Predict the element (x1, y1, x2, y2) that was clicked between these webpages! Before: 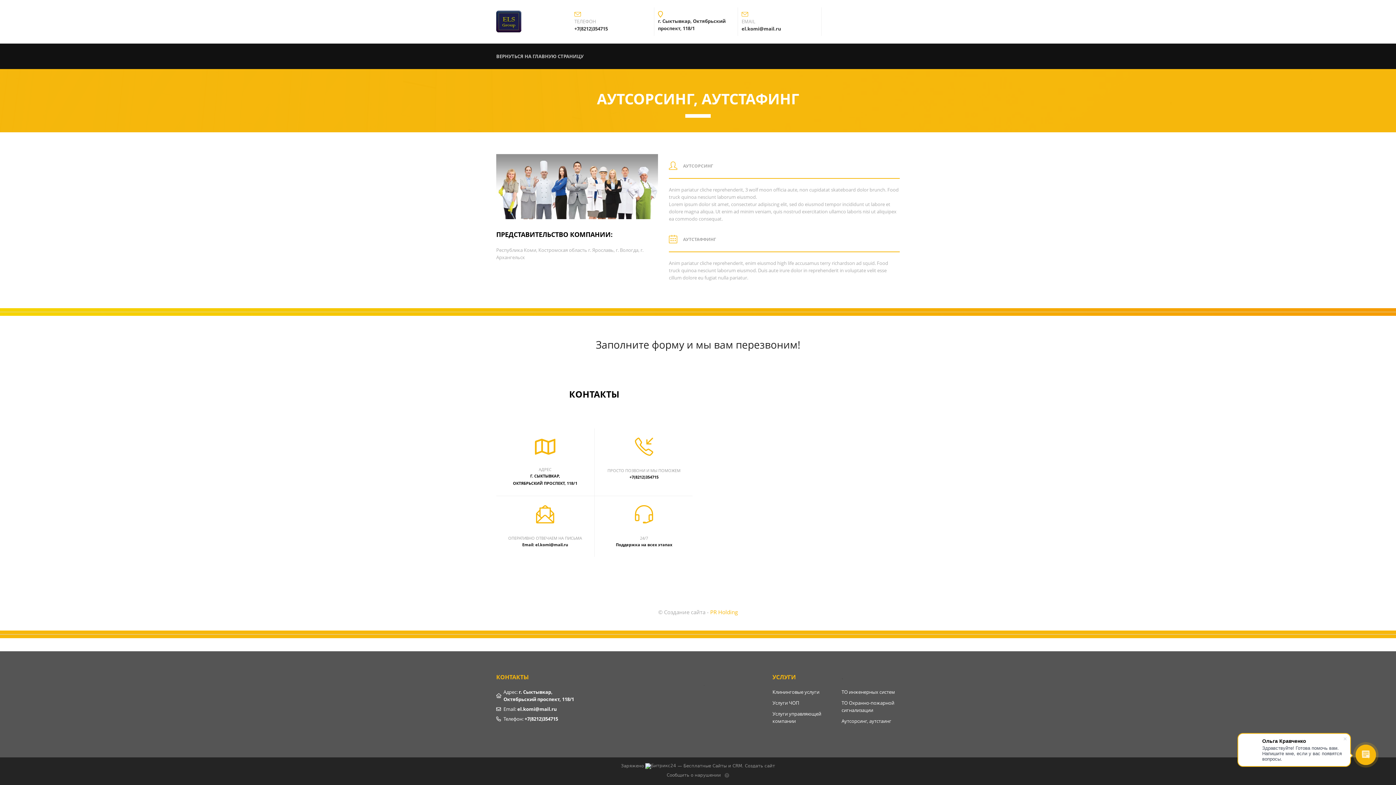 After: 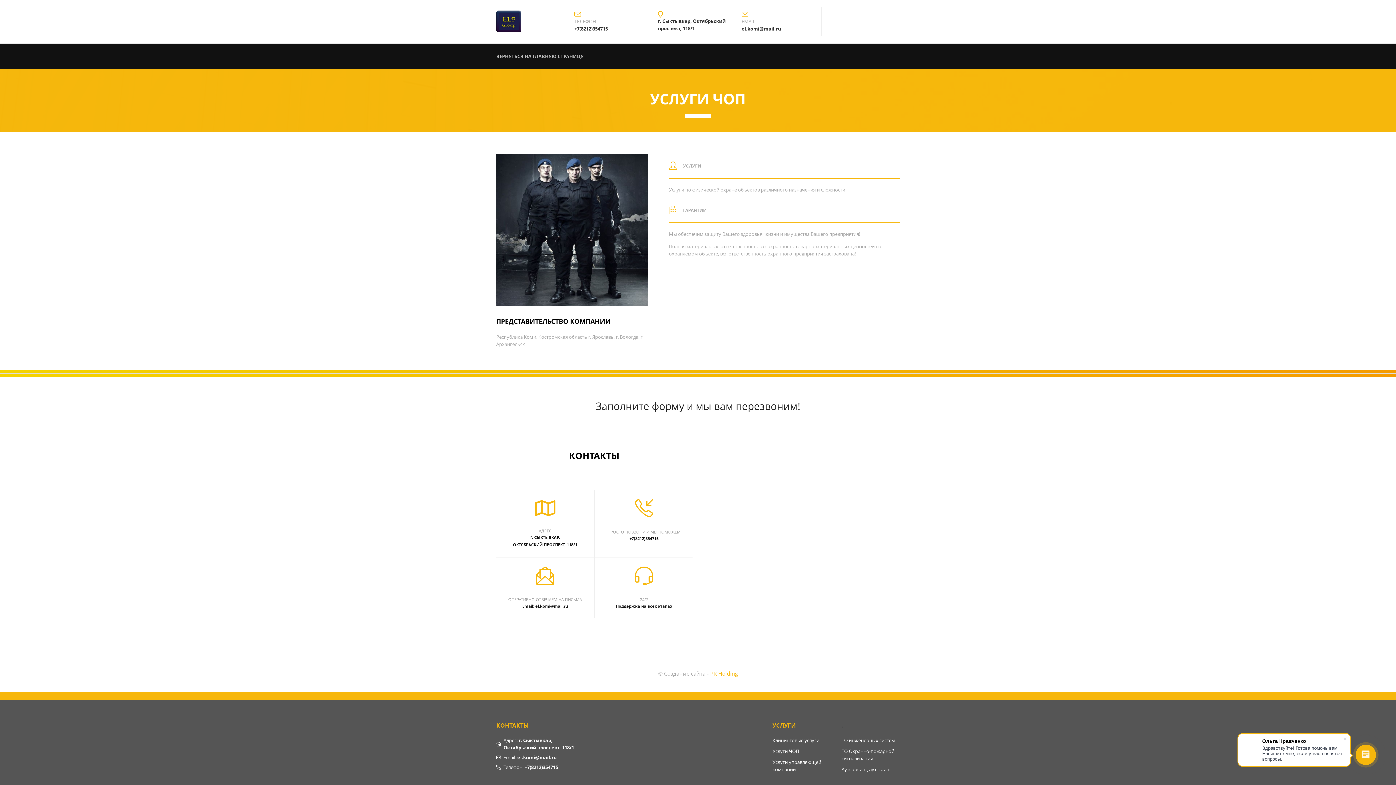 Action: bbox: (772, 700, 799, 706) label: Услуги ЧОП